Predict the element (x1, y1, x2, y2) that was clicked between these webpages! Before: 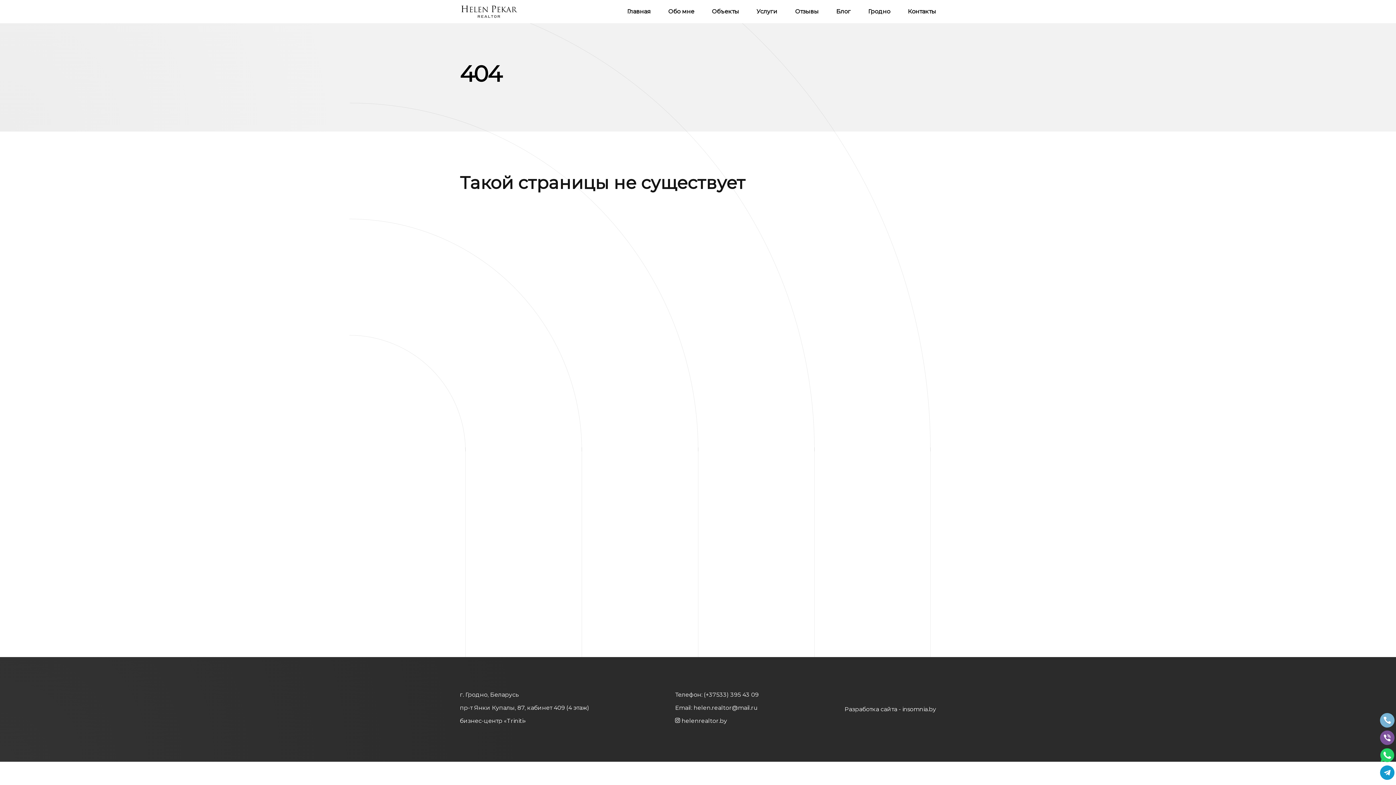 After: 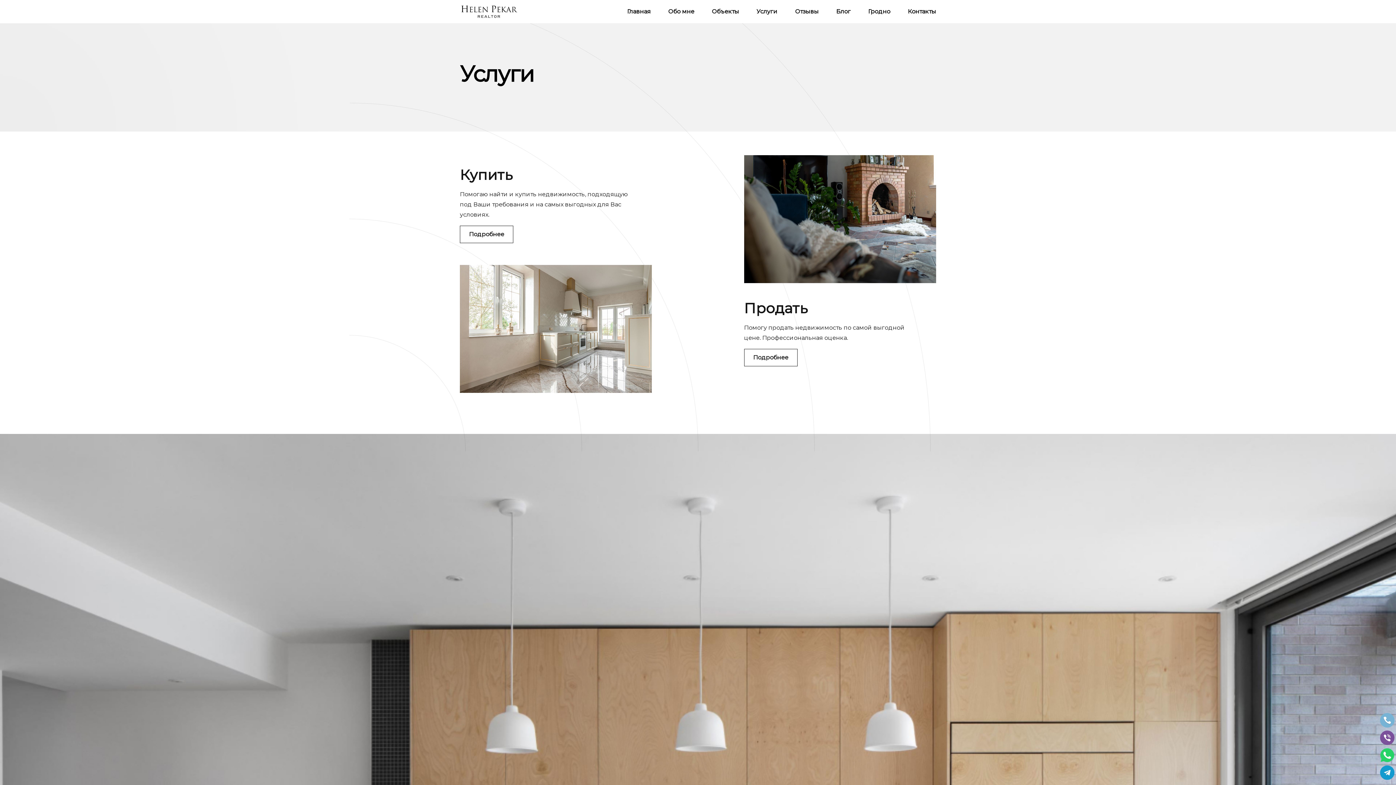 Action: label: Услуги bbox: (756, 2, 777, 20)